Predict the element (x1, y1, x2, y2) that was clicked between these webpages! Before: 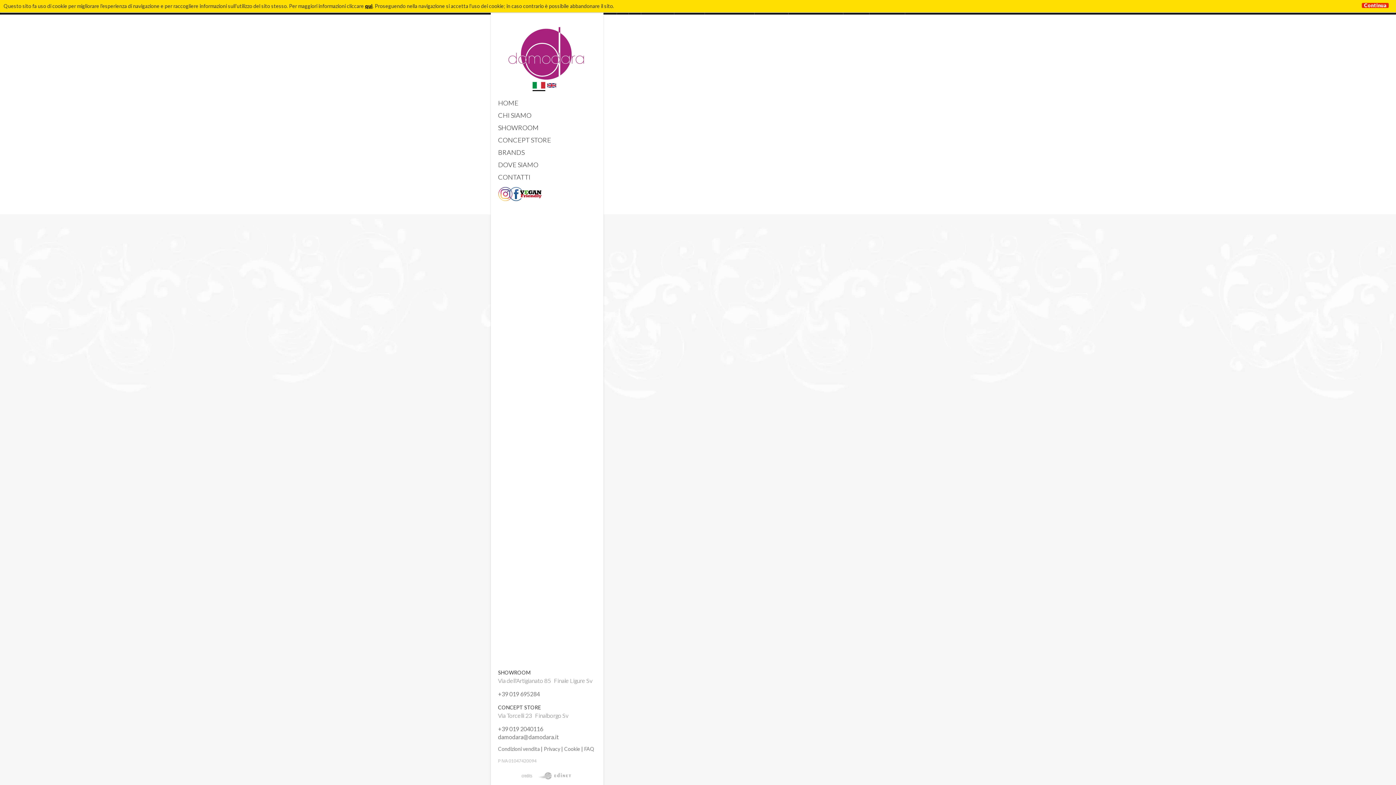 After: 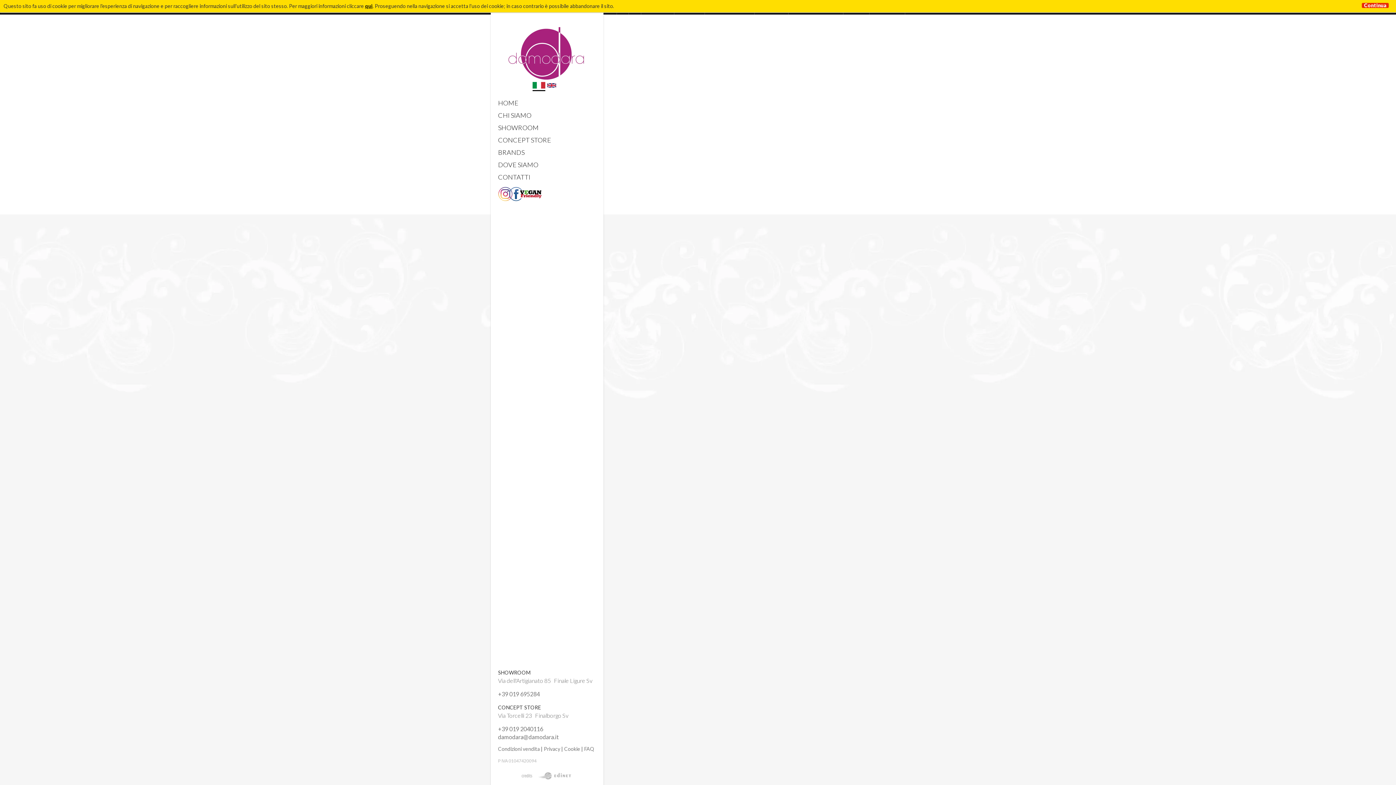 Action: bbox: (365, 0, 372, 11) label: qui